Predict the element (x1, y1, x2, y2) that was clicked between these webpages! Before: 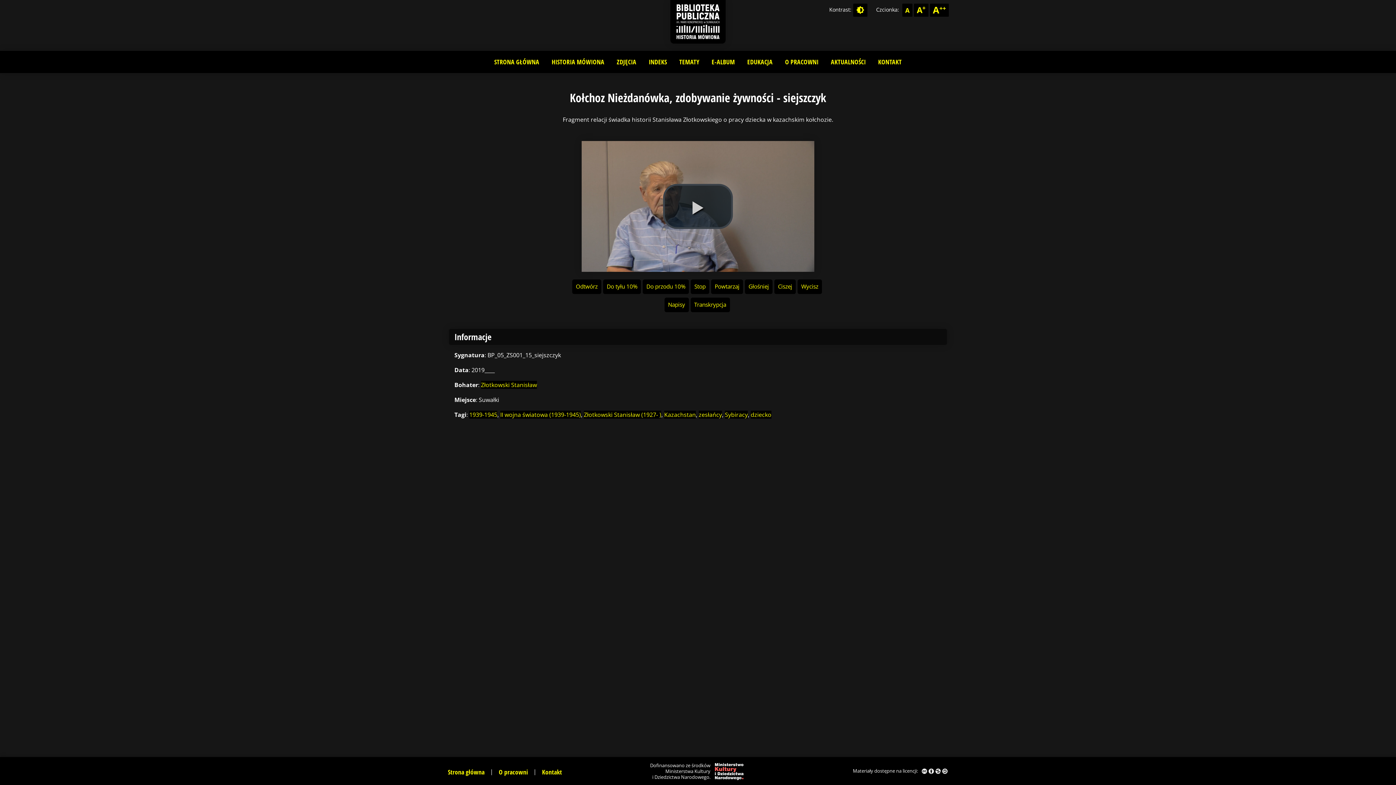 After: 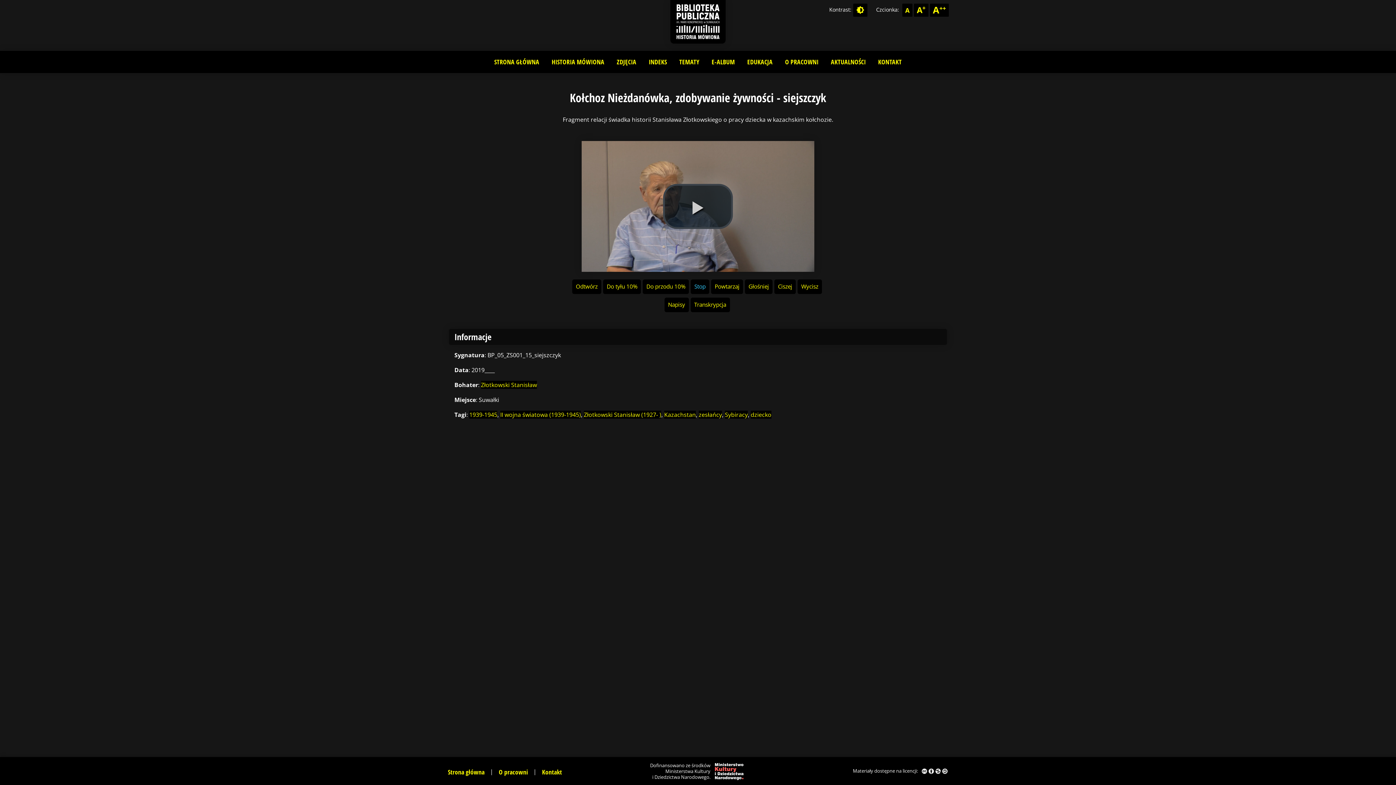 Action: label: Stop bbox: (690, 279, 709, 294)